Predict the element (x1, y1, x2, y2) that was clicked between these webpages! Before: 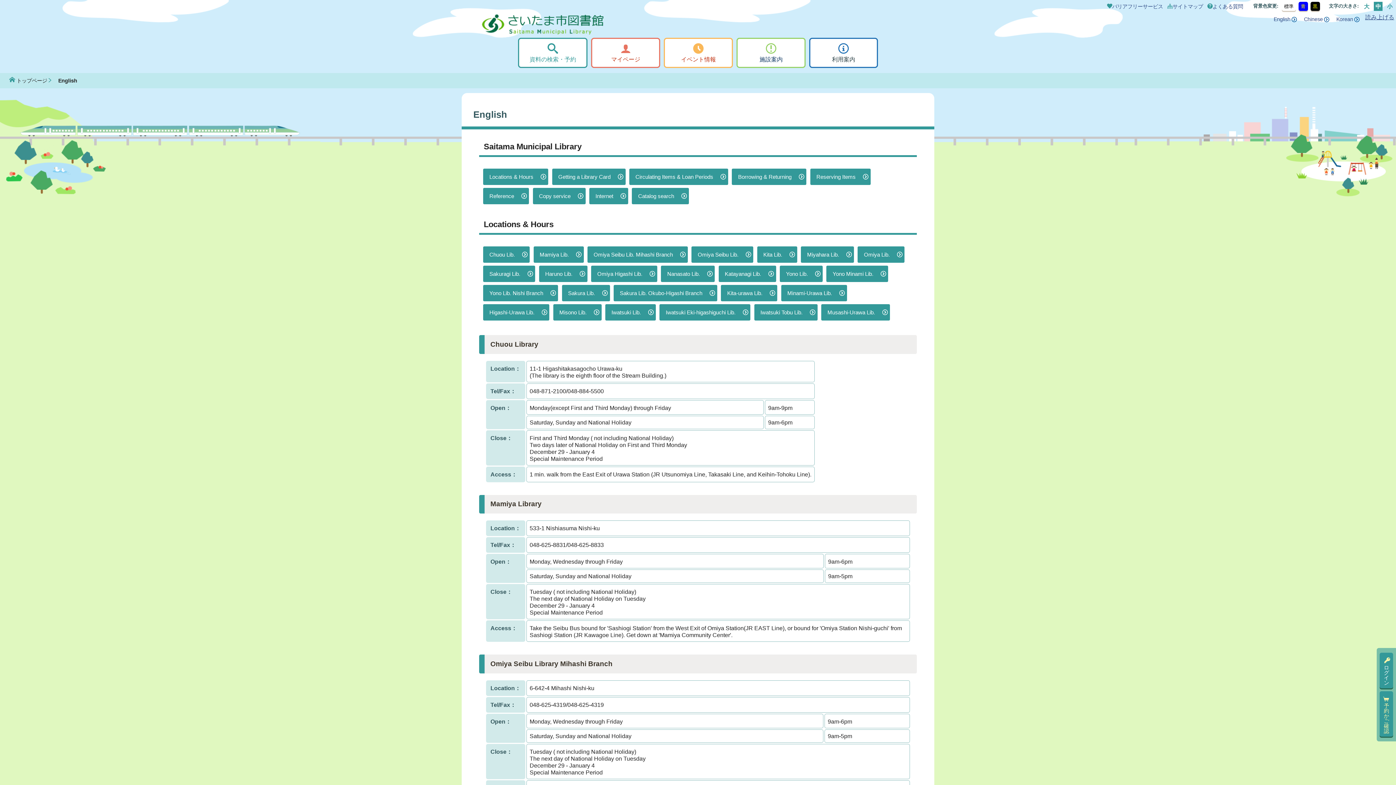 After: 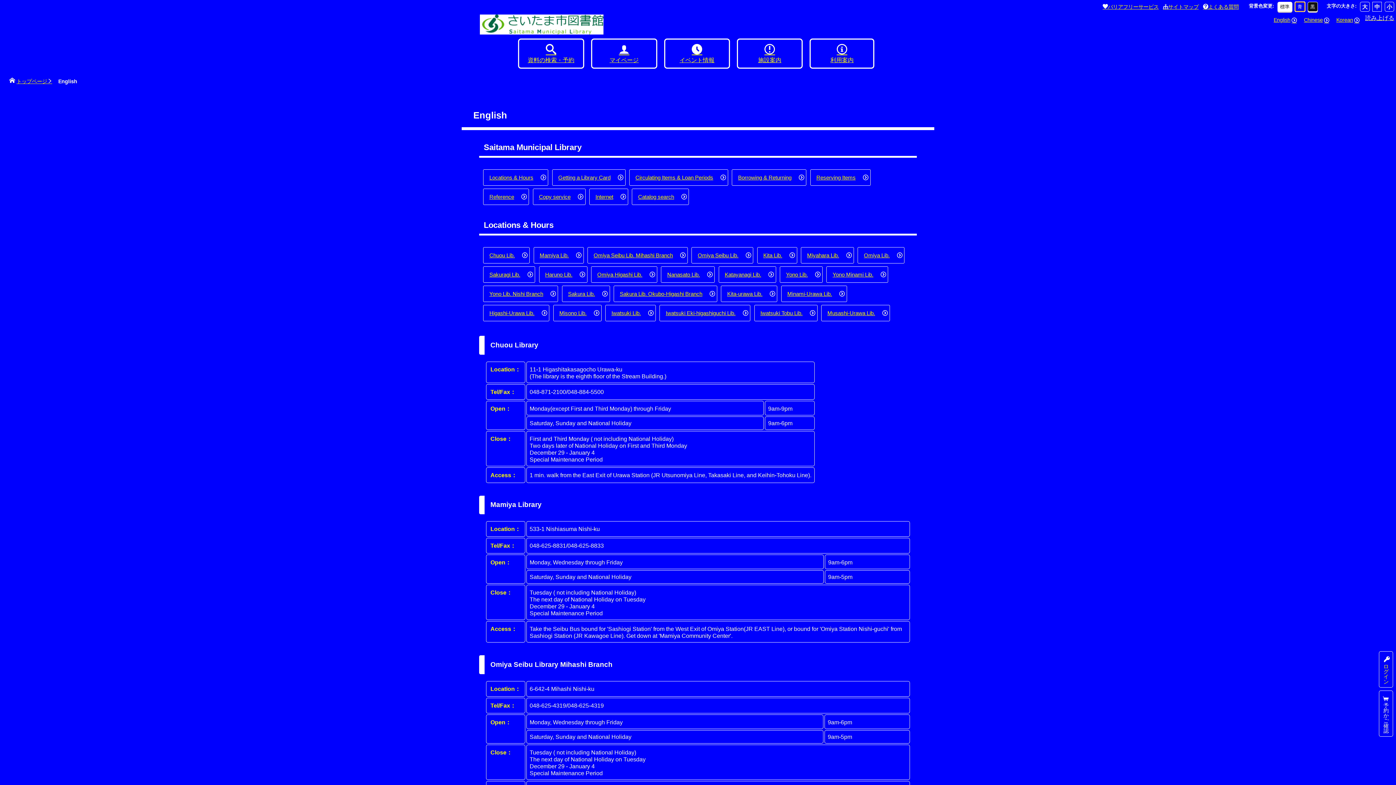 Action: bbox: (1298, 1, 1308, 11) label: 青